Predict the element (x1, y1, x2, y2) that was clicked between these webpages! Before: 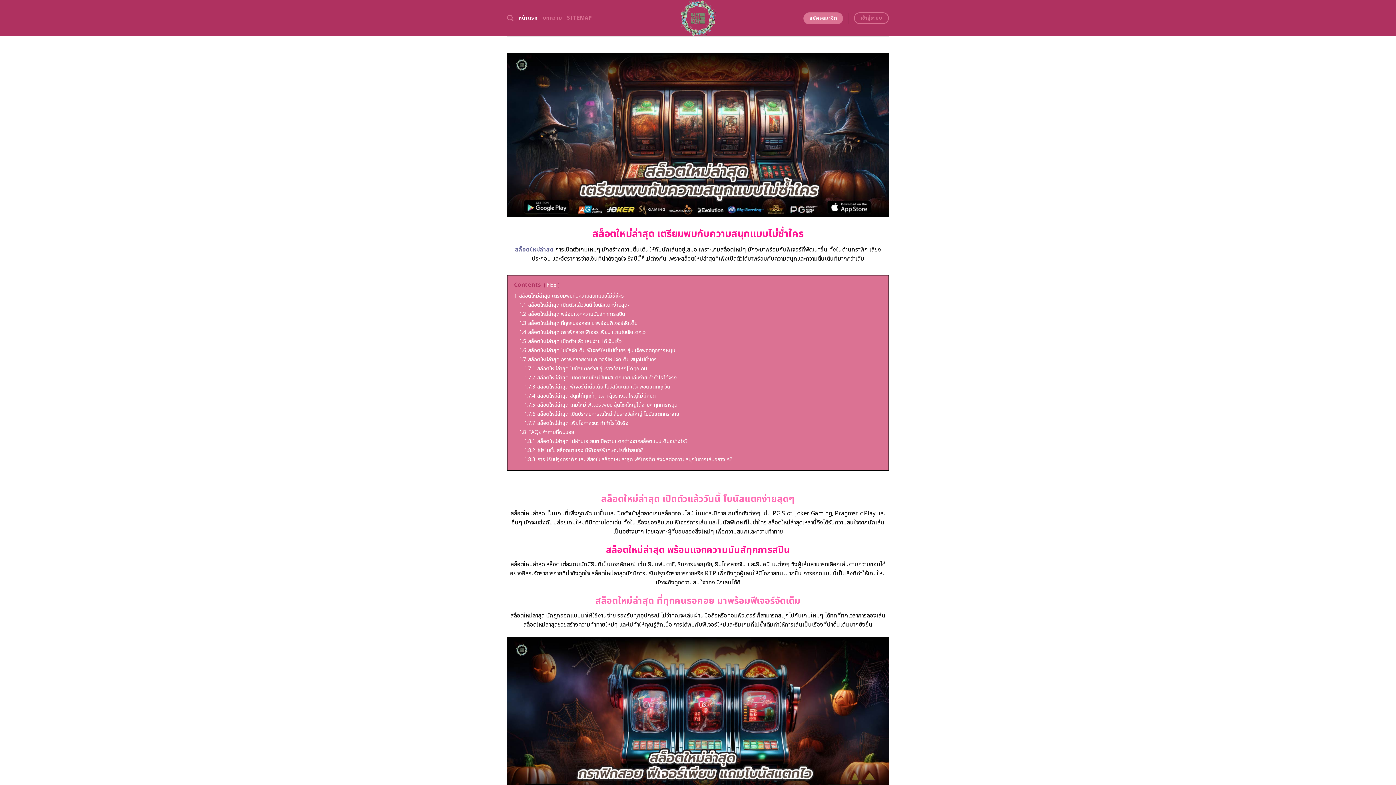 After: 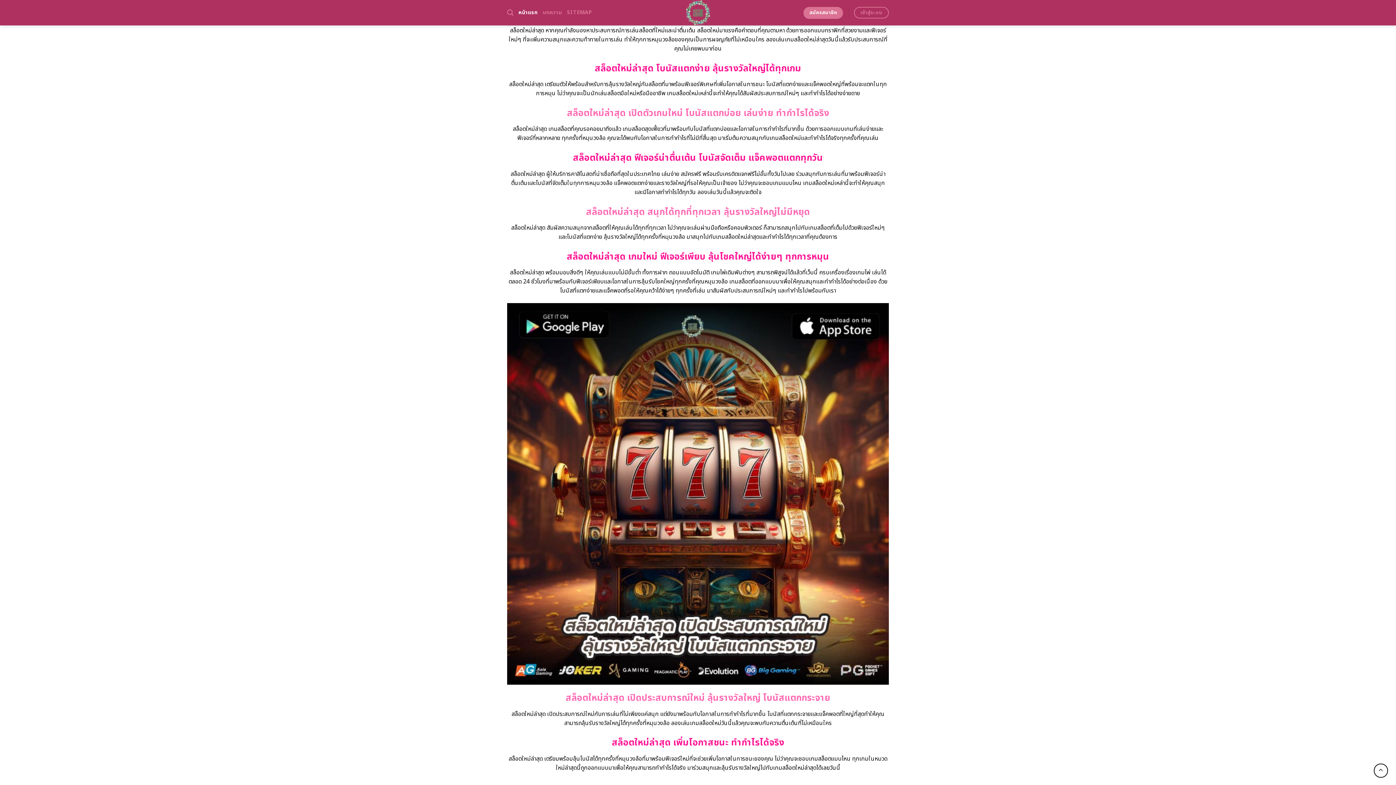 Action: bbox: (519, 355, 657, 363) label: 1.7 สล็อตใหม่ล่าสุด กราฟิกสวยงาม ฟีเจอร์ใหม่จัดเต็ม สนุกไม่ซ้ำใคร